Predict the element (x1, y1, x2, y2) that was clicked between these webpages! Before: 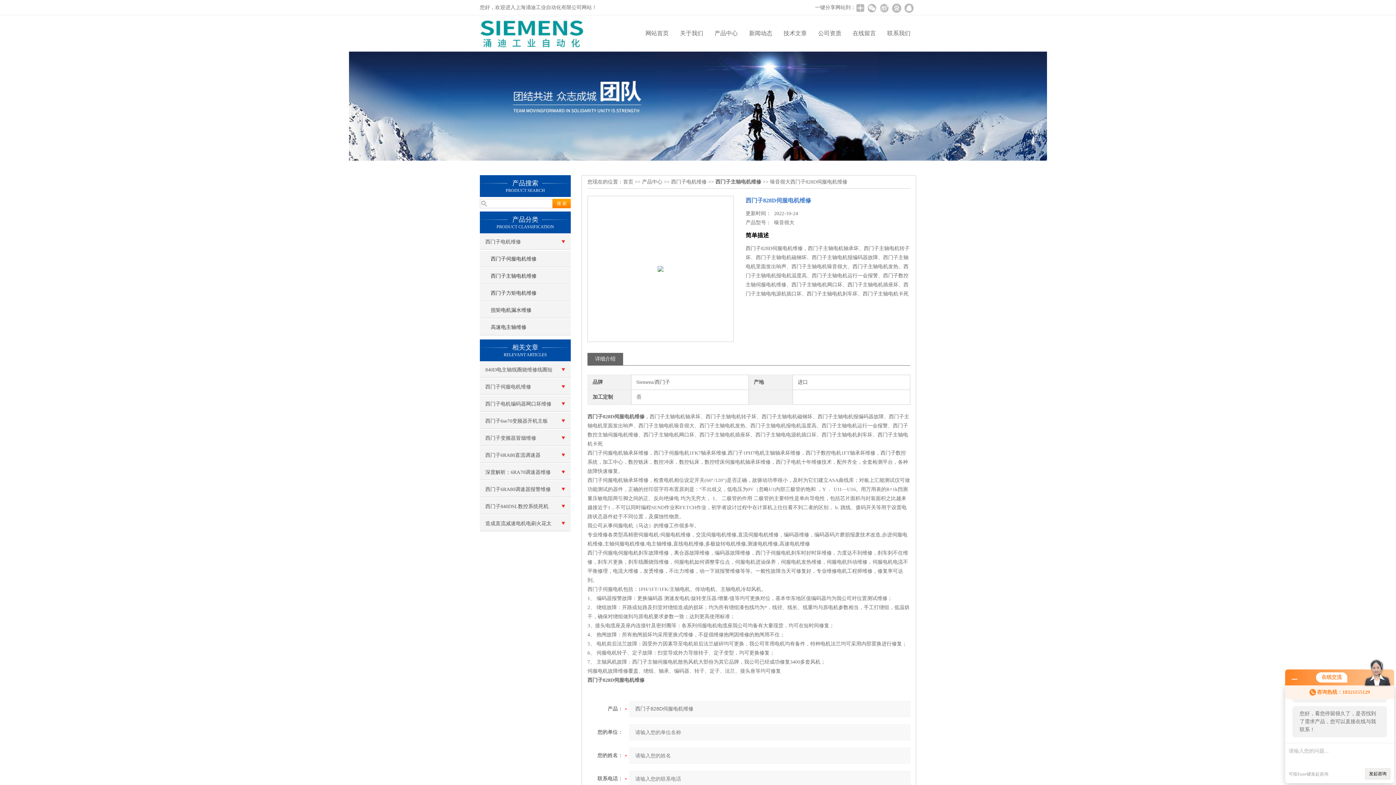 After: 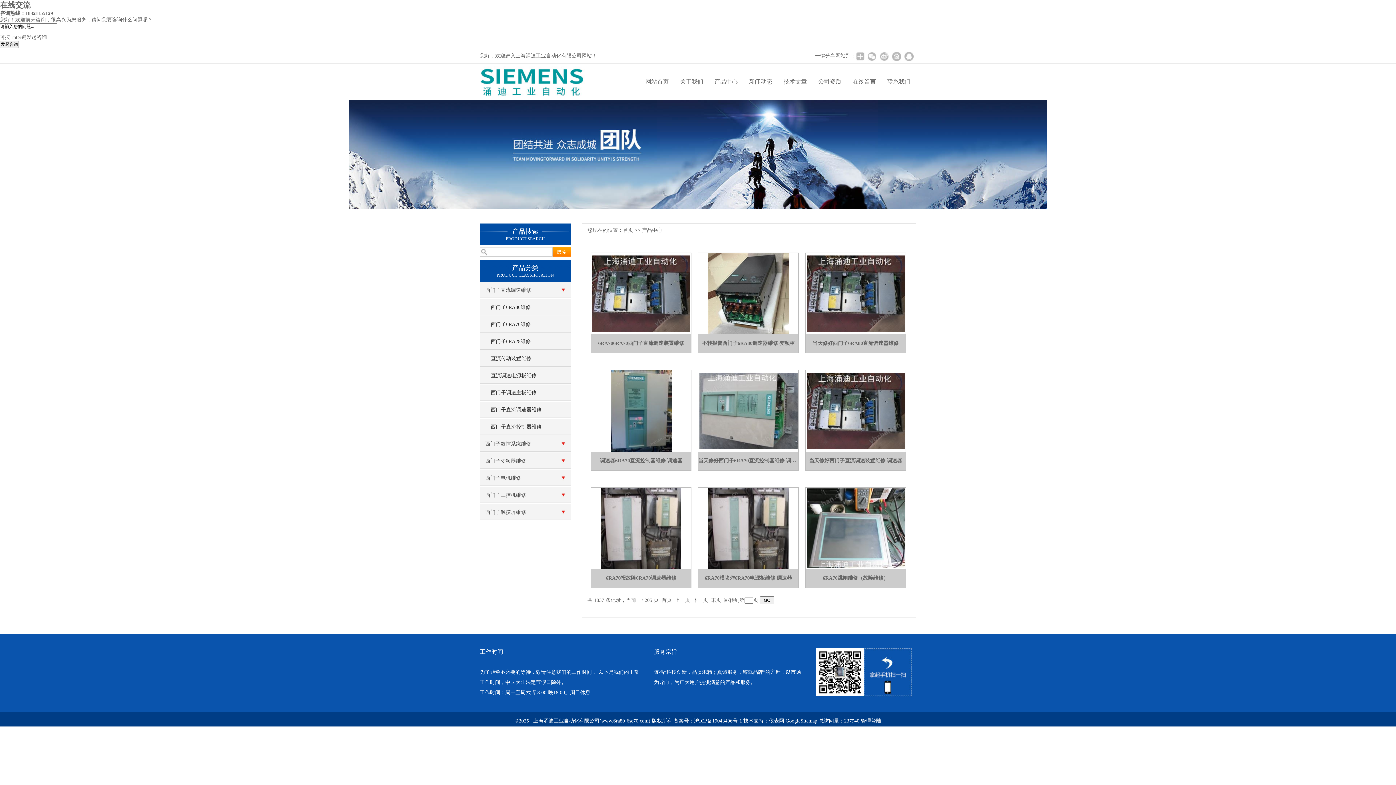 Action: bbox: (709, 15, 743, 51) label: 产品中心